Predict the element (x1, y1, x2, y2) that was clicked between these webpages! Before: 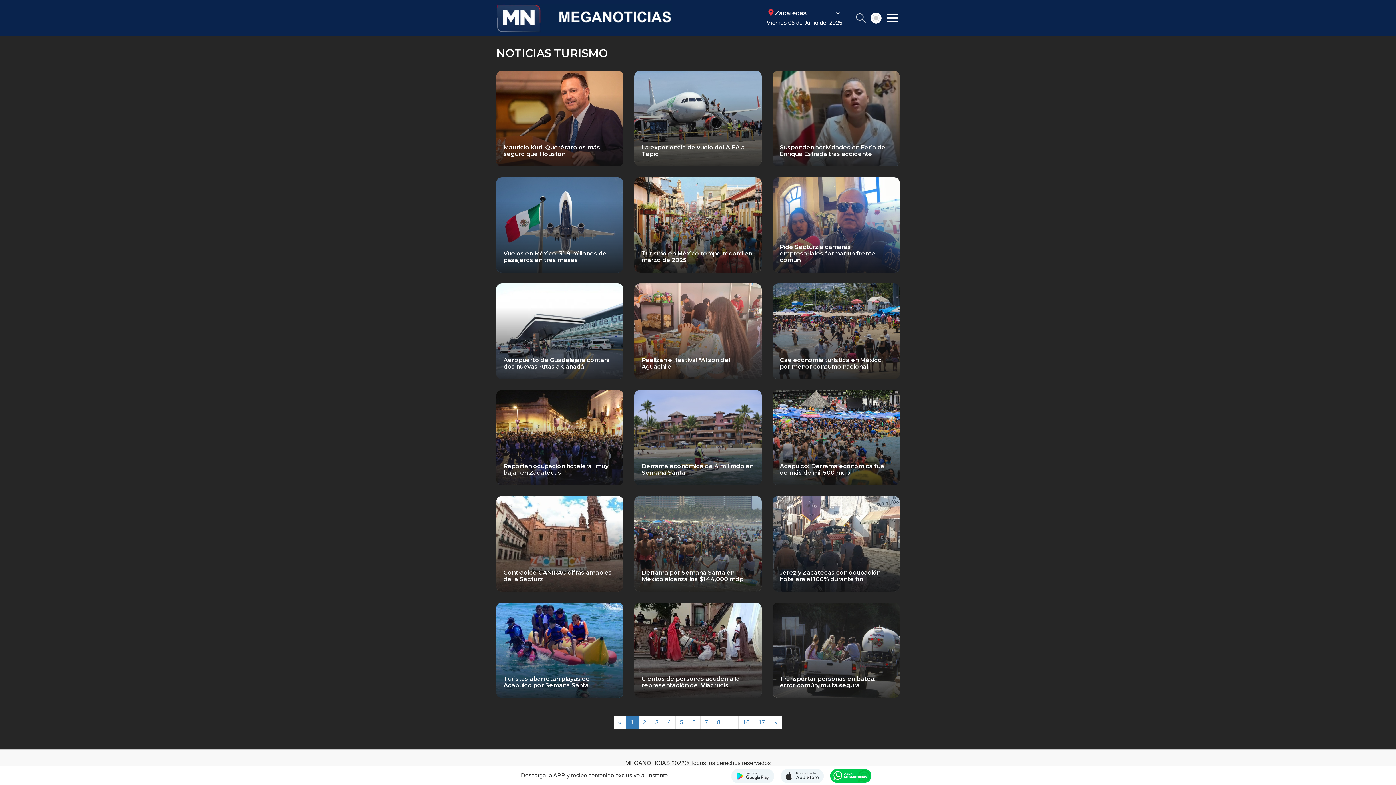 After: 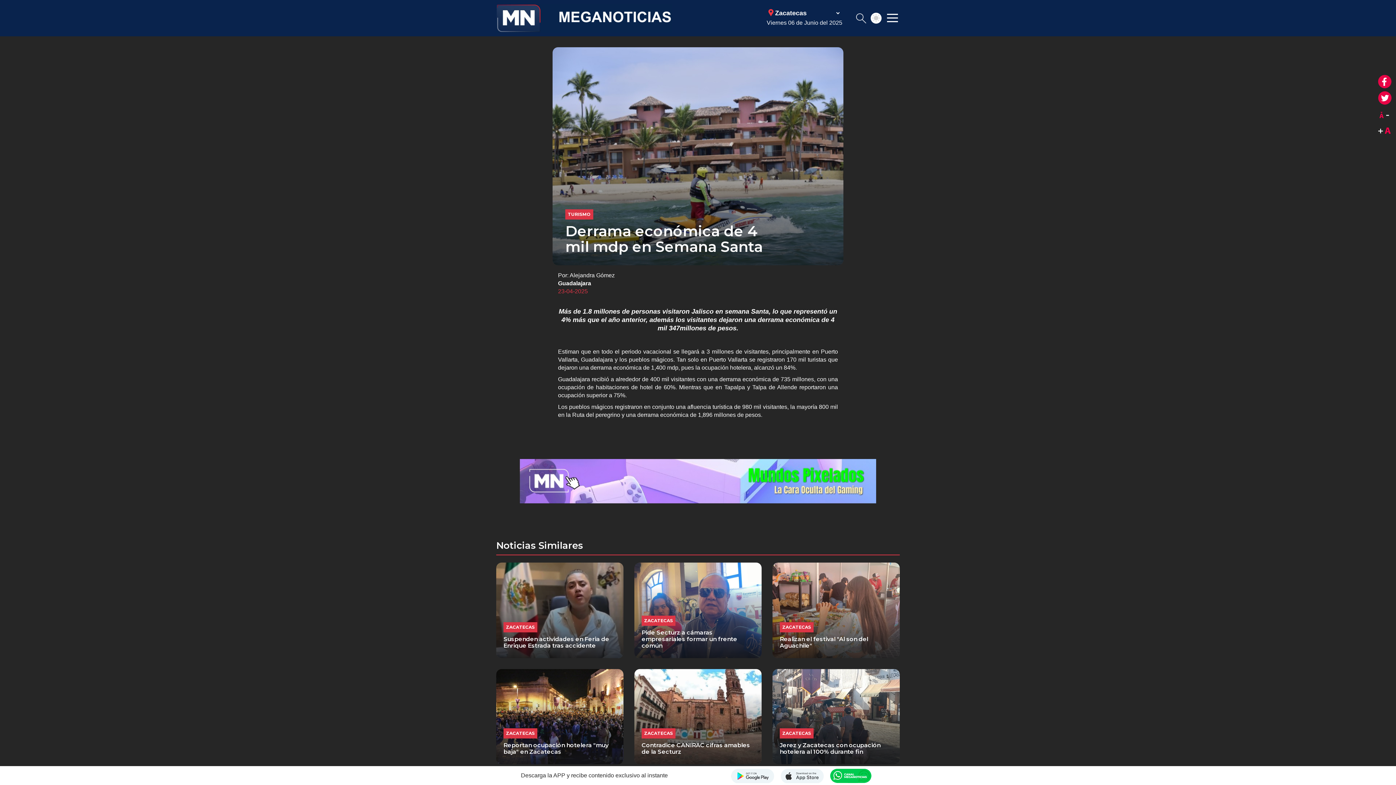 Action: bbox: (634, 390, 761, 485) label: Derrama económica de 4 mil mdp en Semana Santa